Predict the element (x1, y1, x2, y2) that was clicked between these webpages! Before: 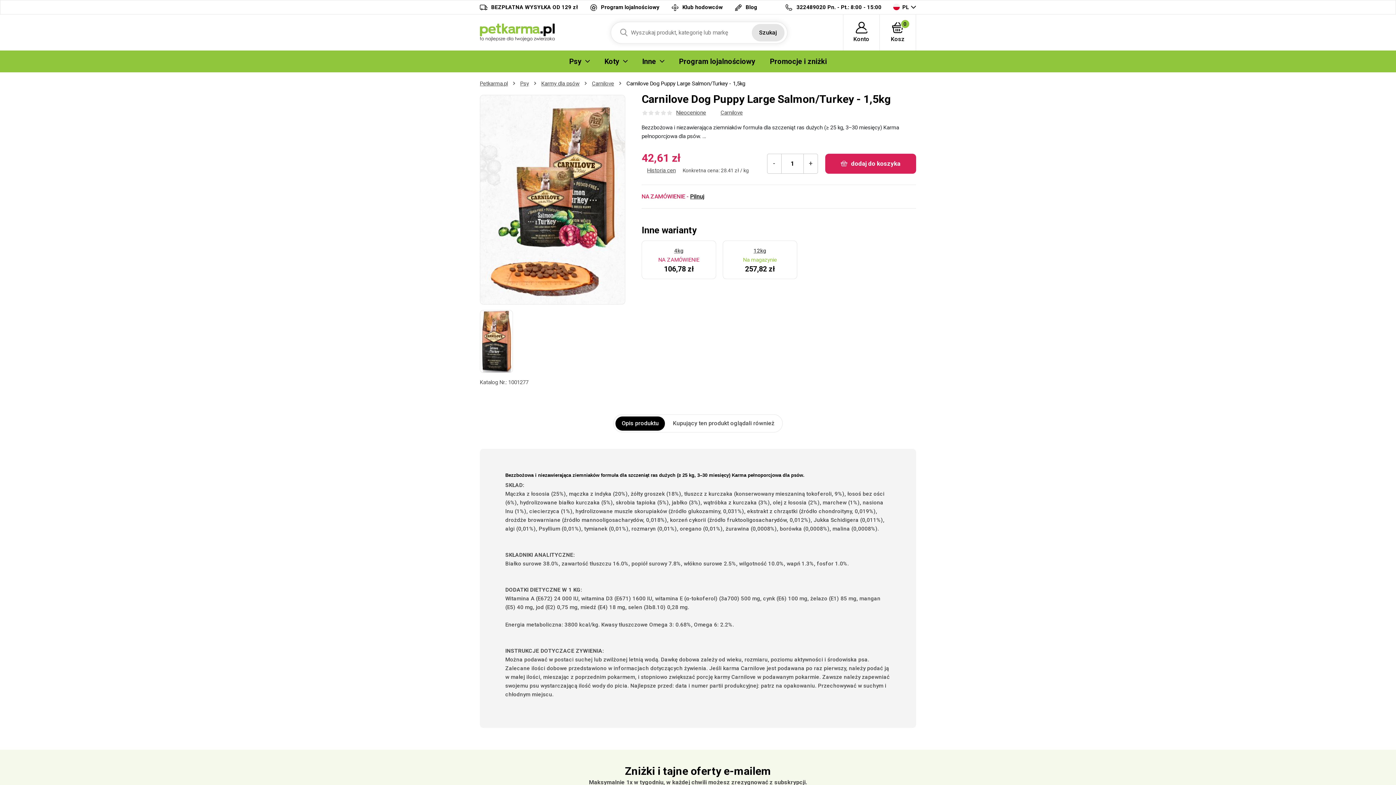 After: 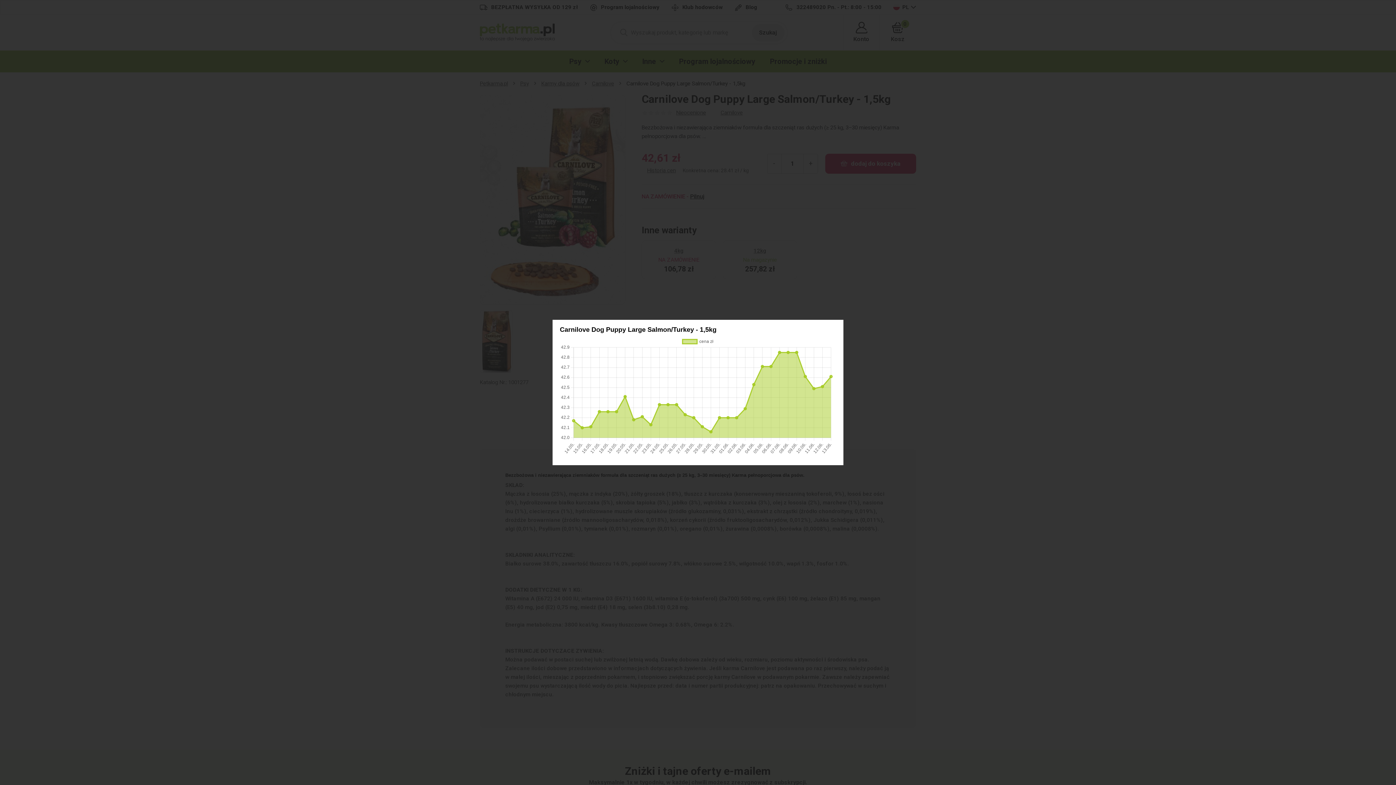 Action: bbox: (647, 167, 676, 173) label: Historia cen